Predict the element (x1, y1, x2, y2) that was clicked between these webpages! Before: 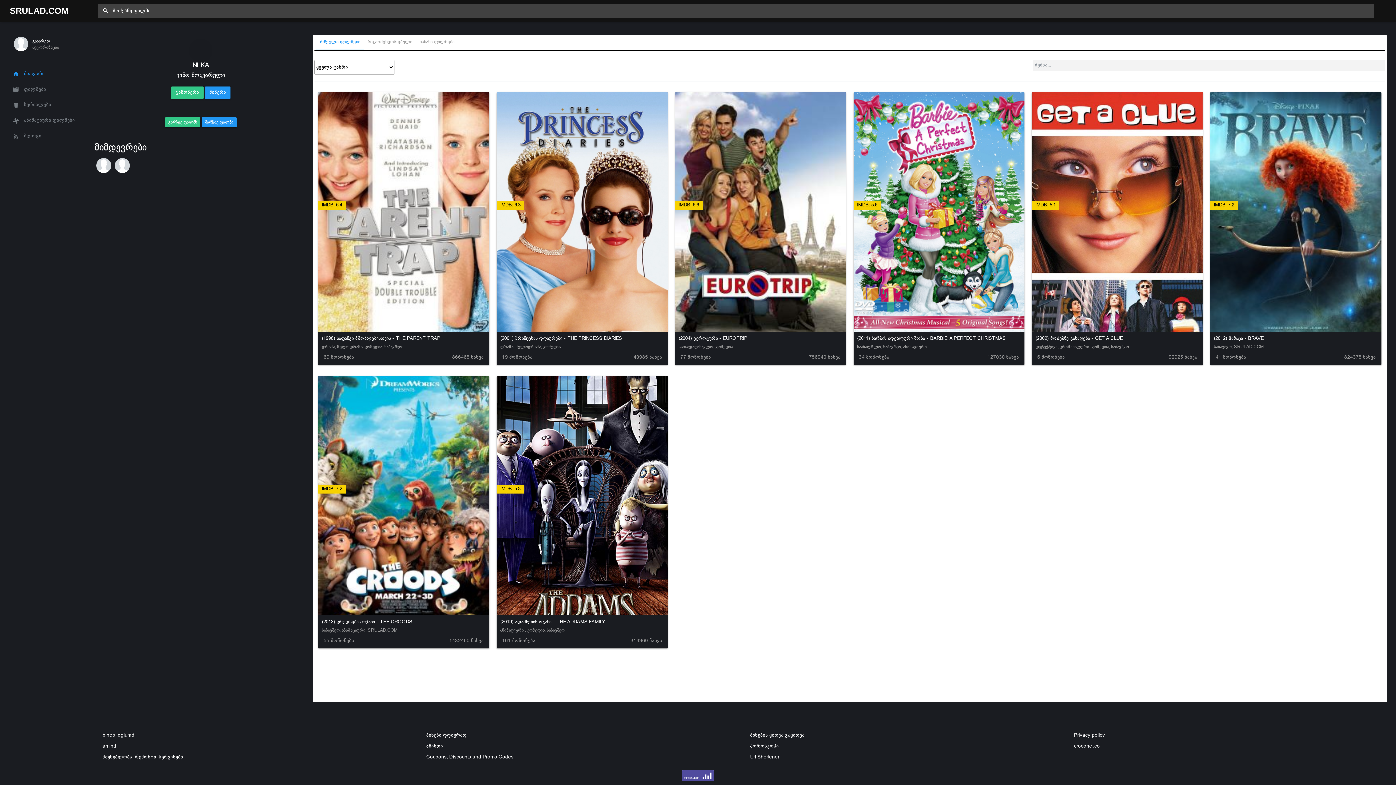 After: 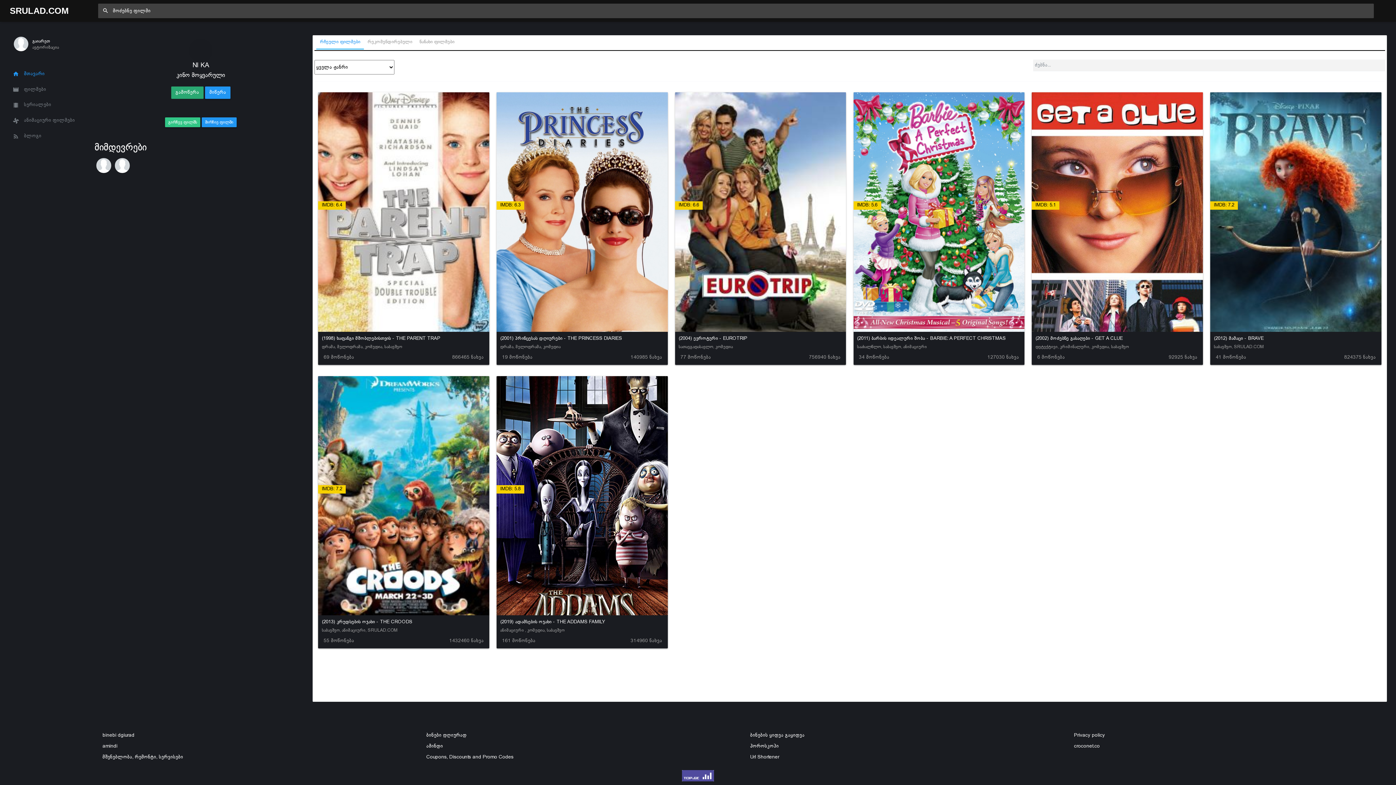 Action: label: გამოწერა bbox: (171, 86, 203, 98)